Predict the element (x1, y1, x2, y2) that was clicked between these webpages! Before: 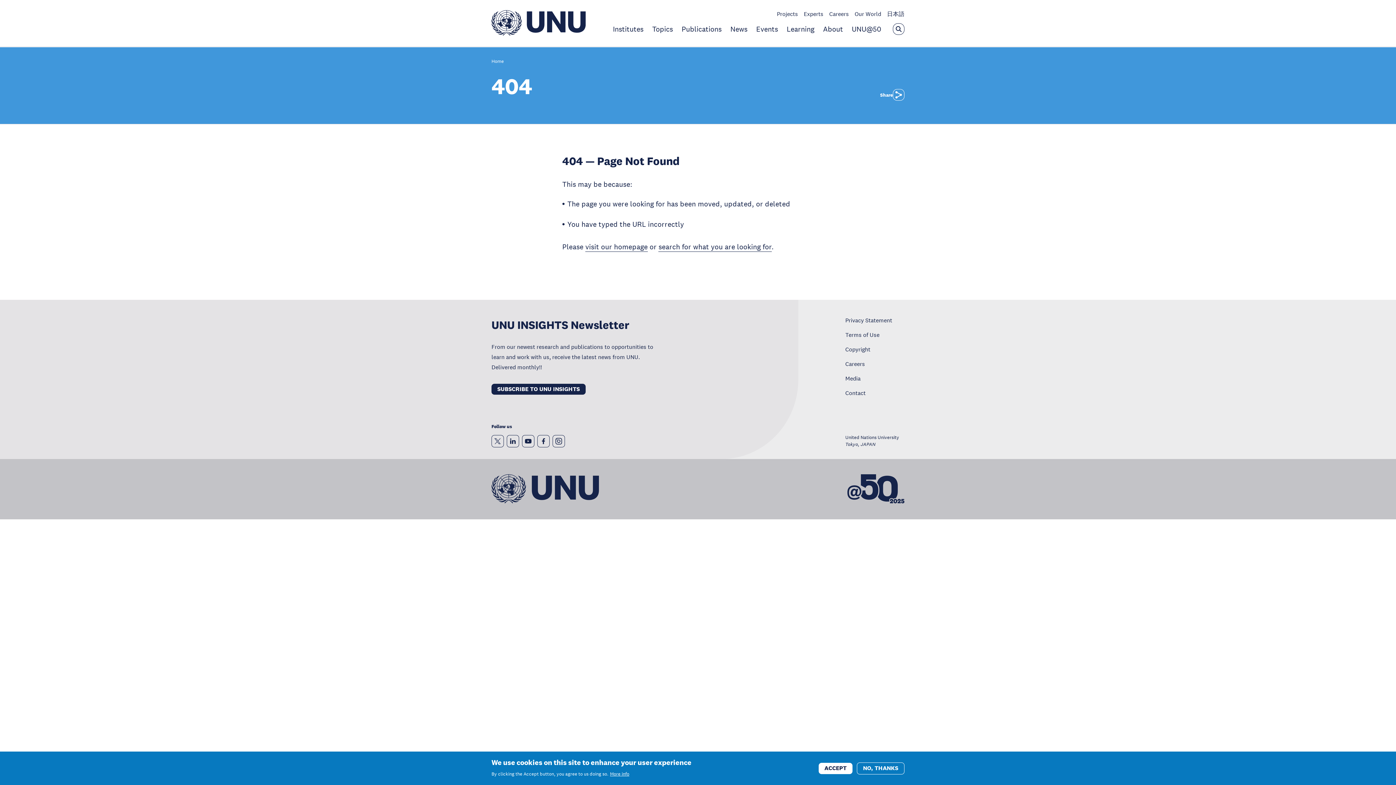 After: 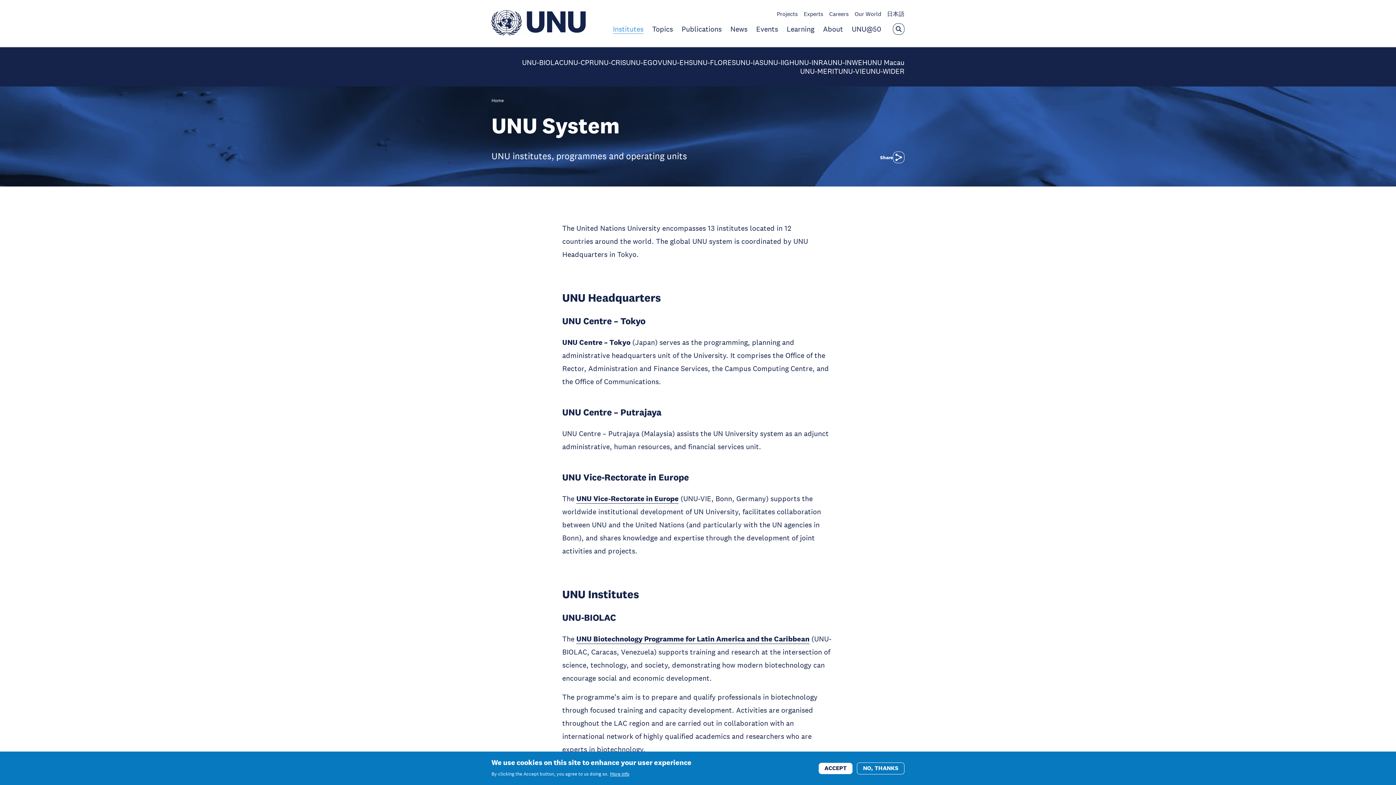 Action: label: Institutes bbox: (613, 24, 643, 33)